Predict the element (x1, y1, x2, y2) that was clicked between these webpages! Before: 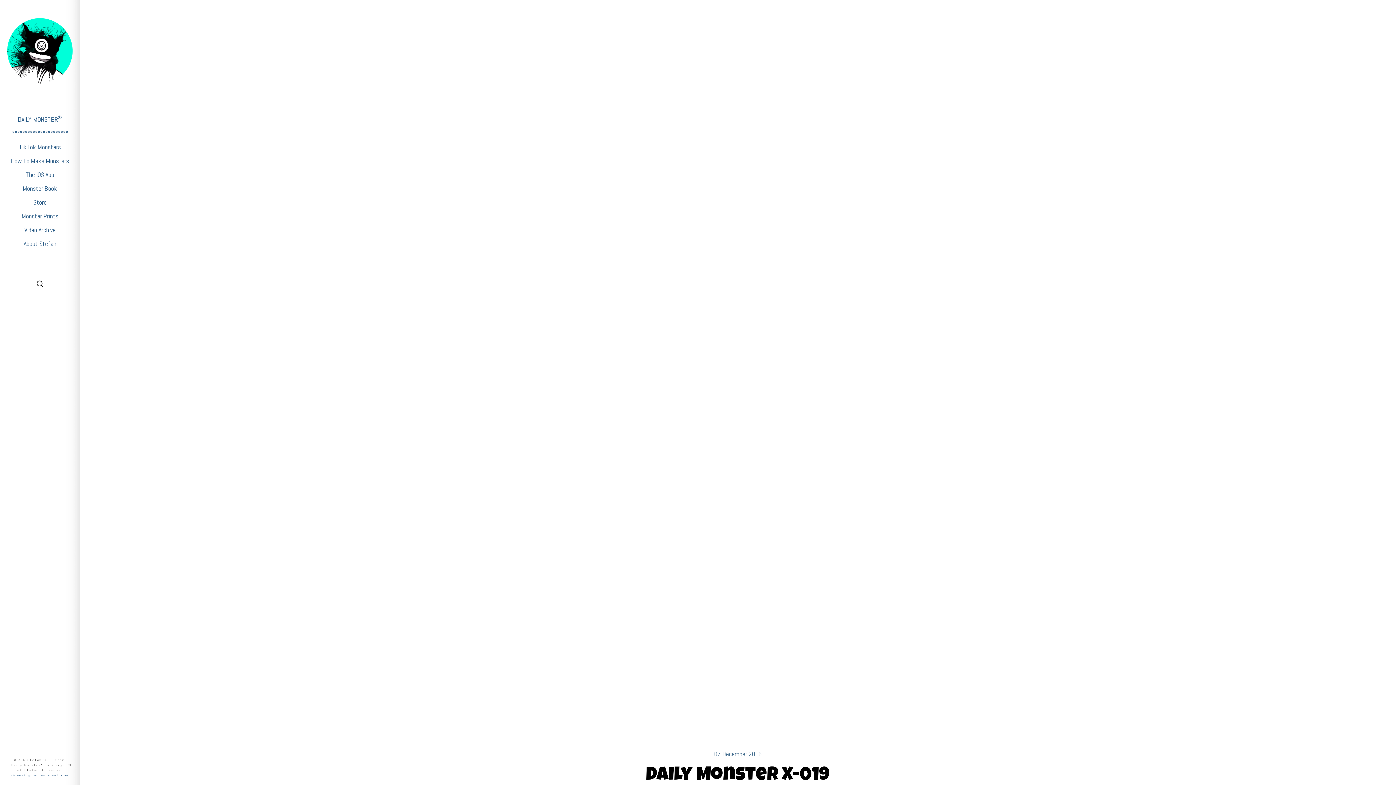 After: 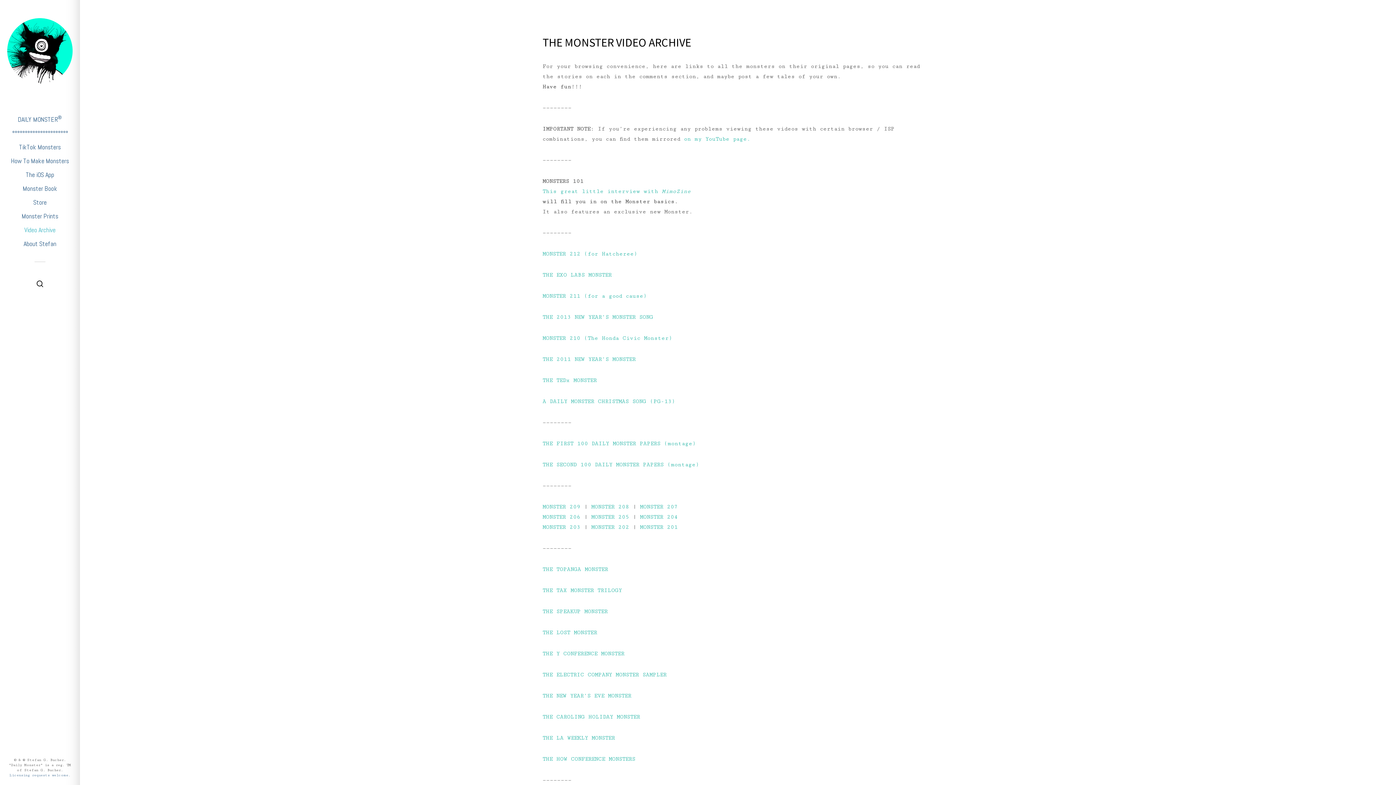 Action: bbox: (0, 225, 80, 235) label: Video Archive